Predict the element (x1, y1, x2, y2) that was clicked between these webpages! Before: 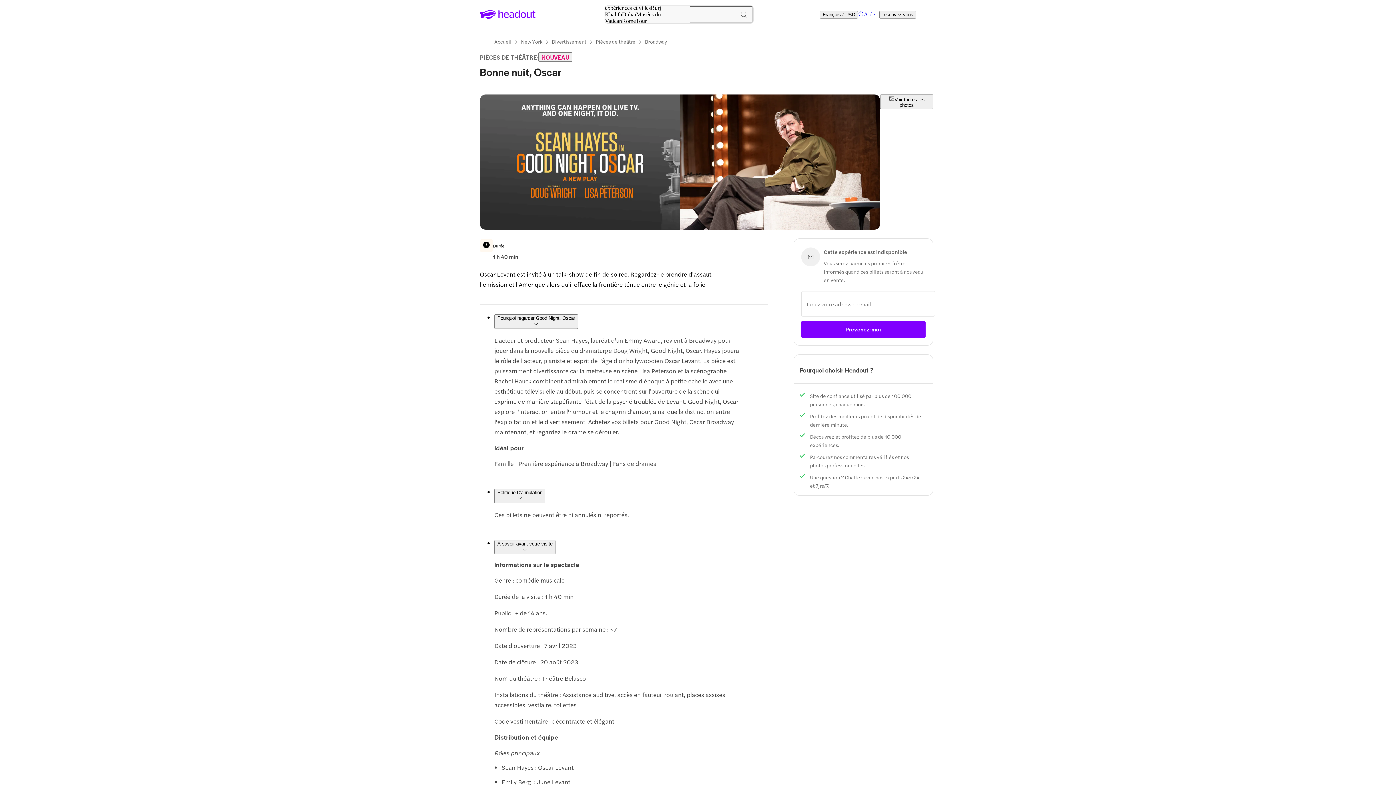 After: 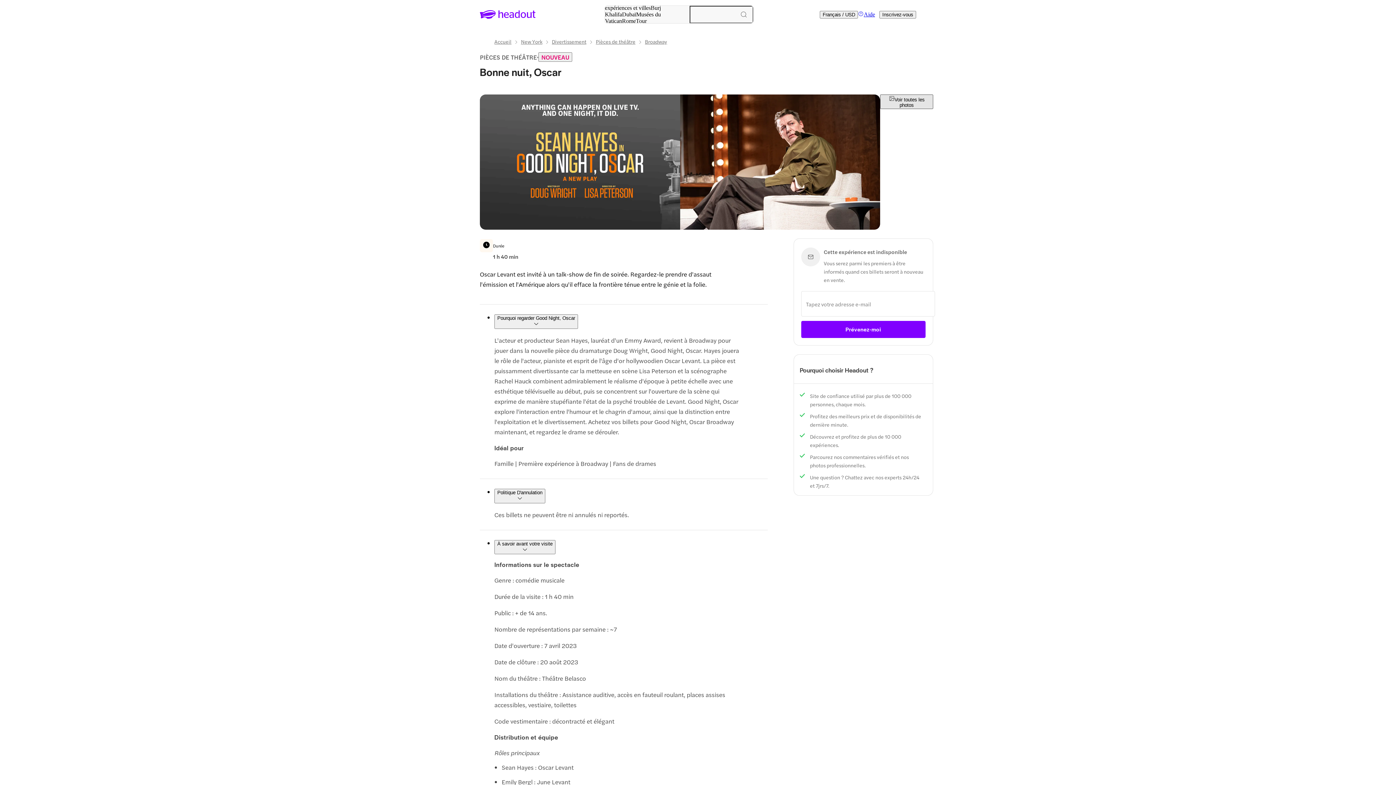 Action: label: Voir toutes les photos bbox: (880, 94, 933, 109)